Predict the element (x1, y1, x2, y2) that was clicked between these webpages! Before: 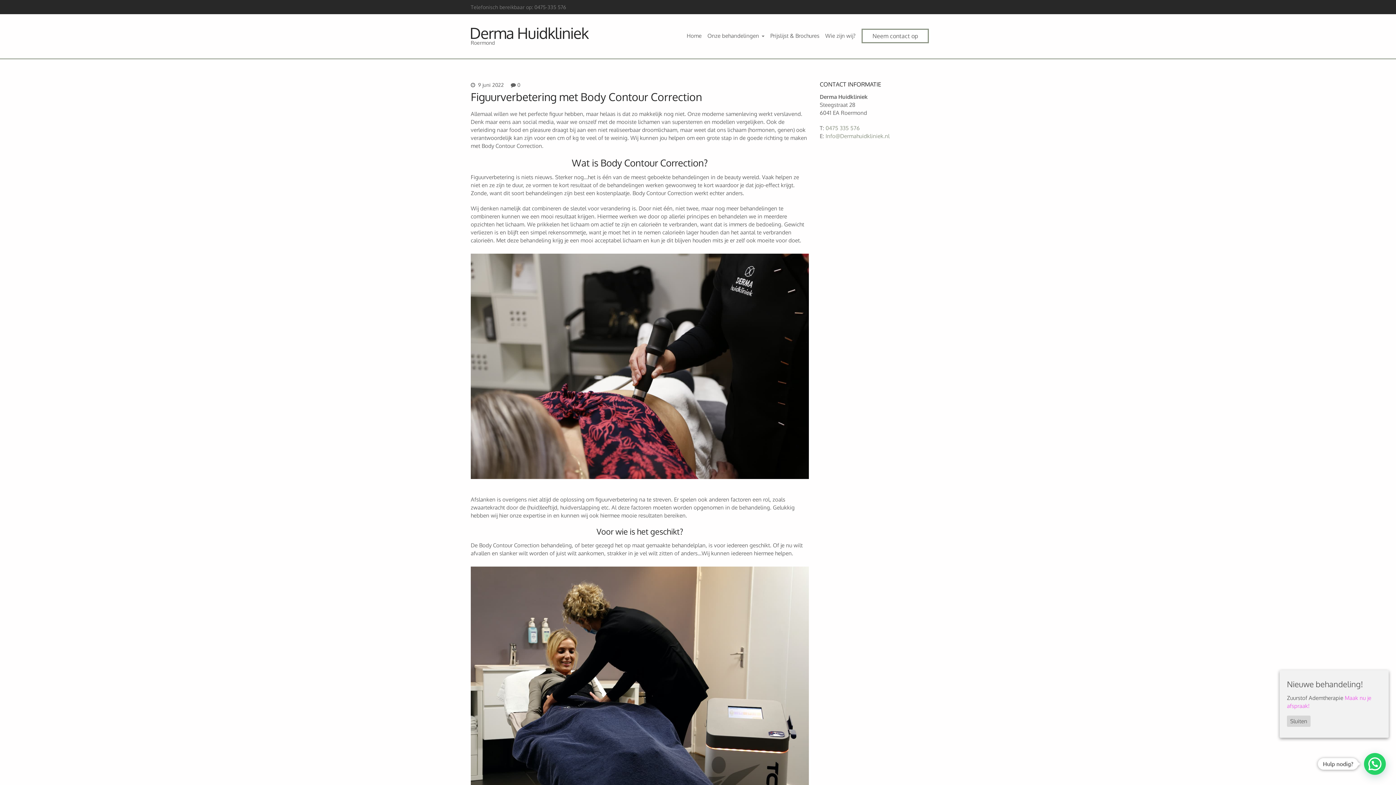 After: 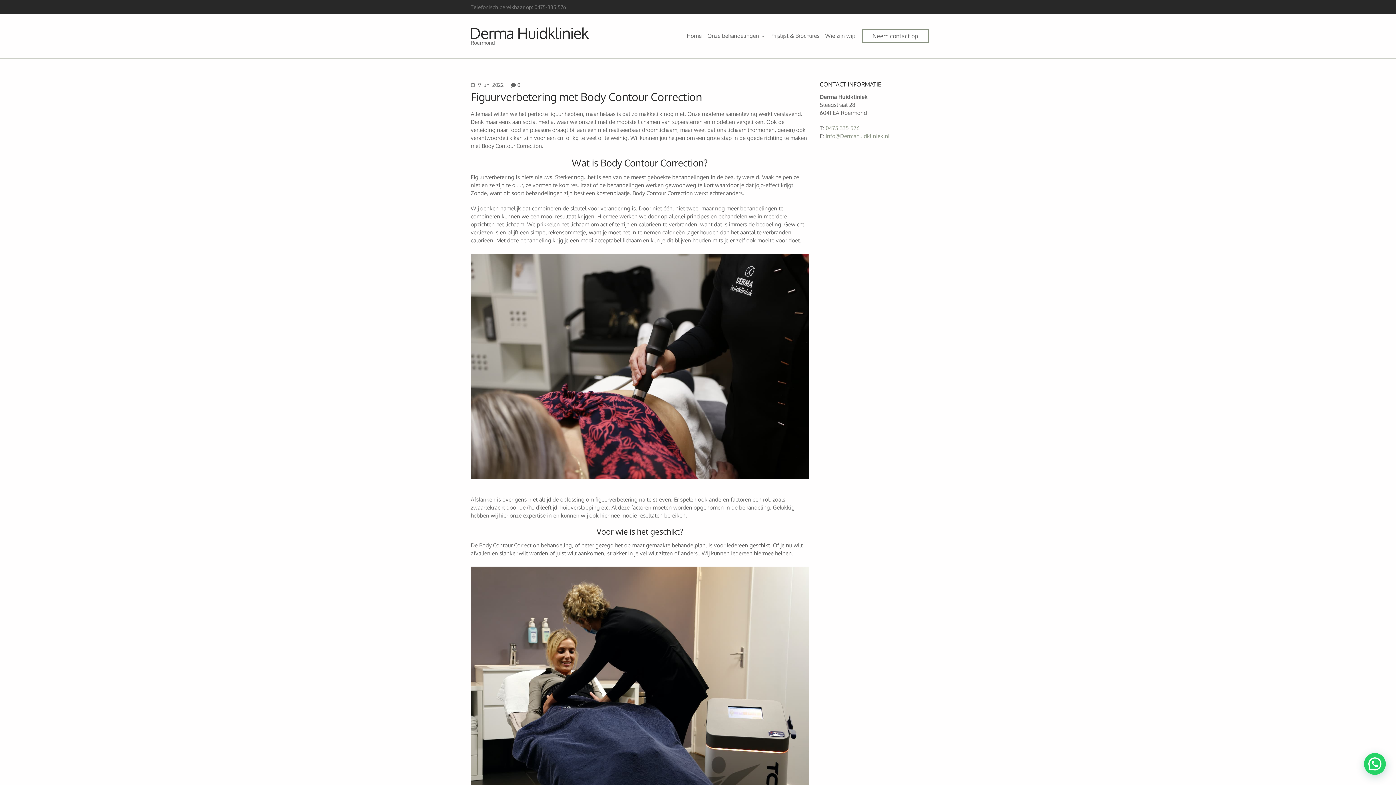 Action: bbox: (1287, 716, 1310, 727) label: Sluiten